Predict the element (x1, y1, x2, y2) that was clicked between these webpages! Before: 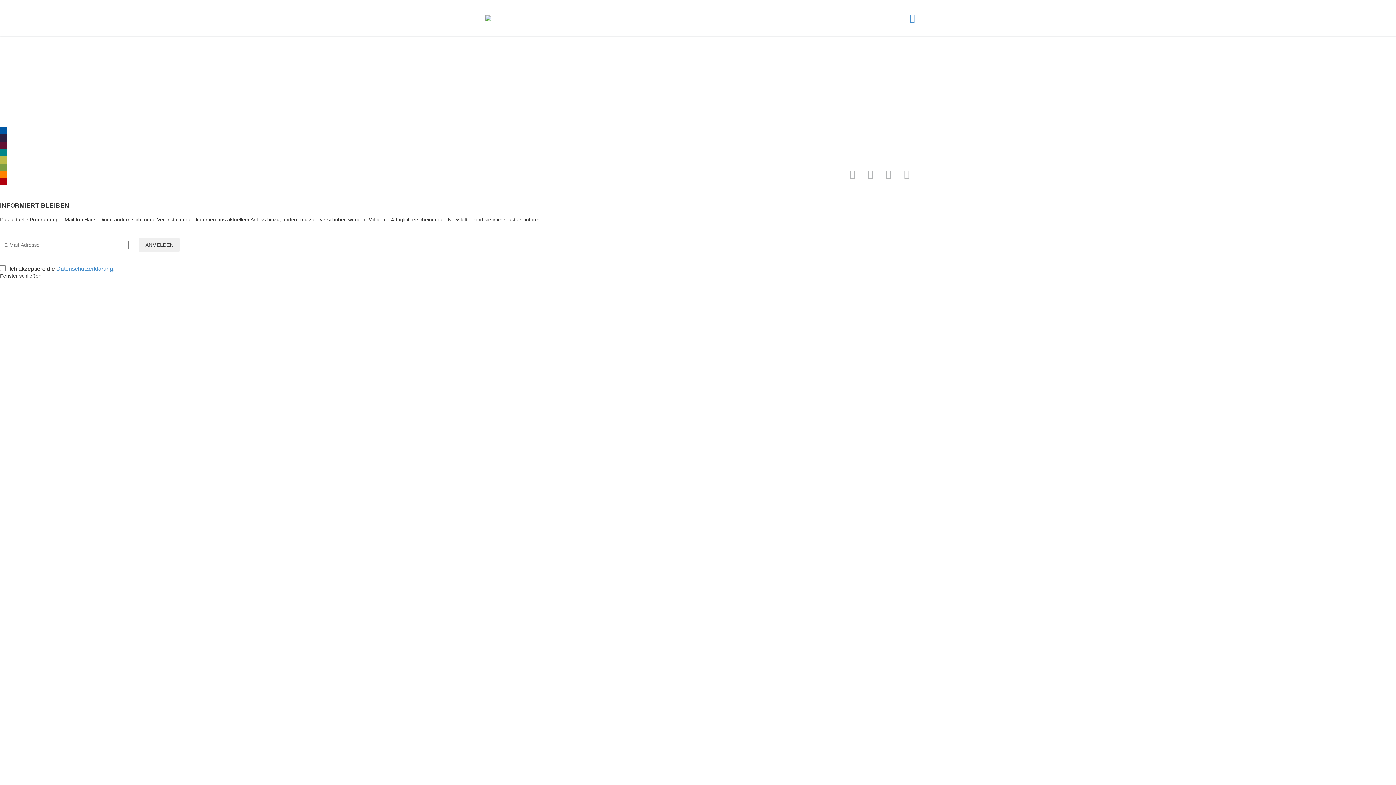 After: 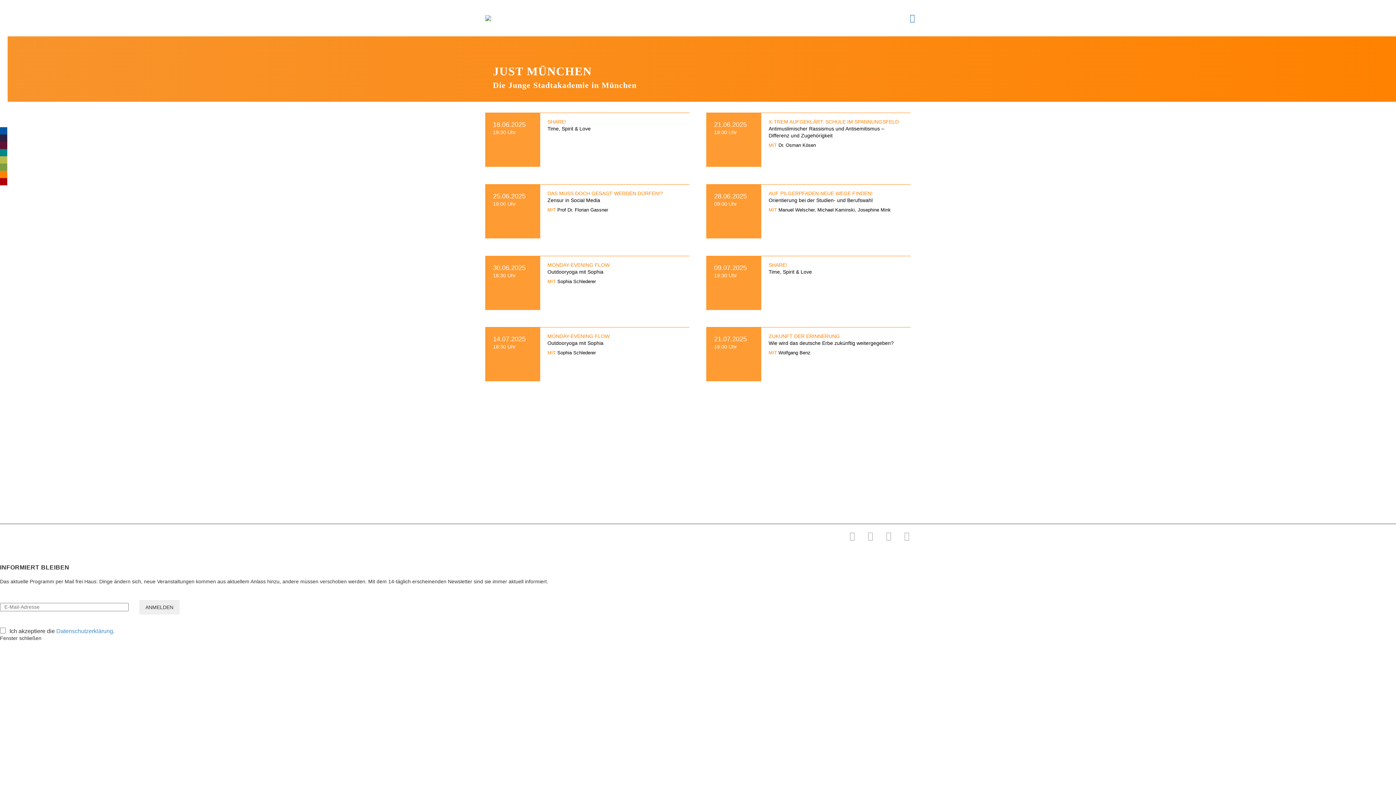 Action: bbox: (0, 170, 7, 178)